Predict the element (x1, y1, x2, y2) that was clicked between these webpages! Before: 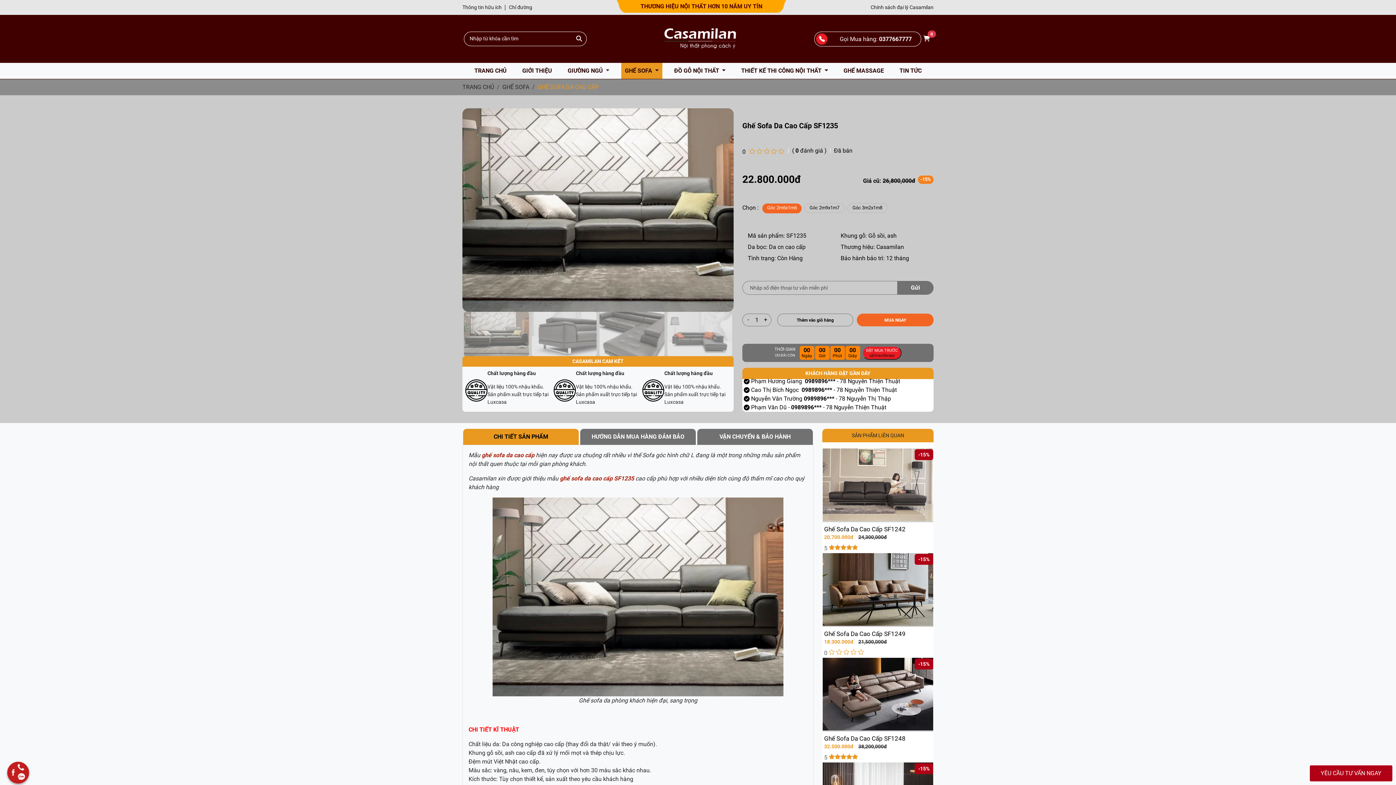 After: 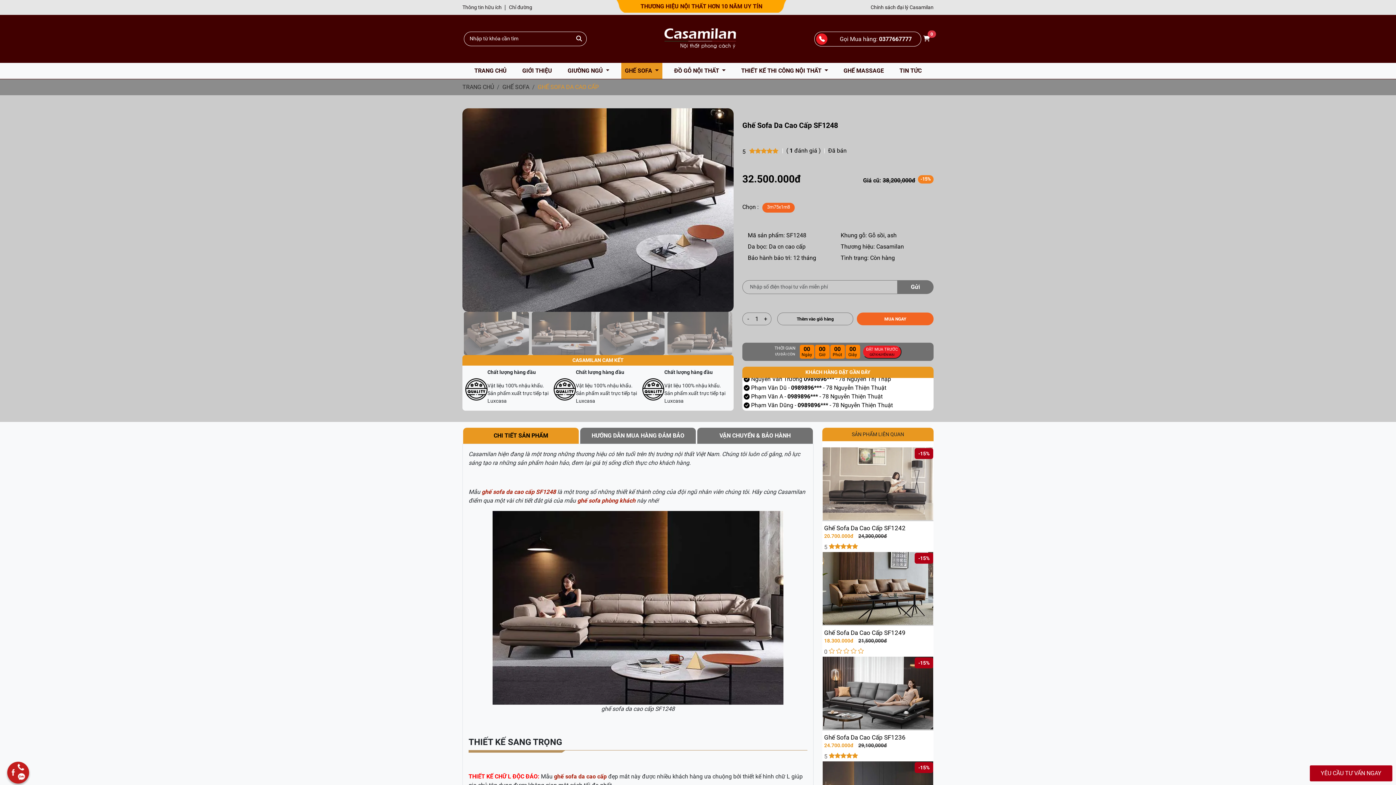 Action: bbox: (824, 735, 932, 742) label: Ghế Sofa Da Cao Cấp SF1248